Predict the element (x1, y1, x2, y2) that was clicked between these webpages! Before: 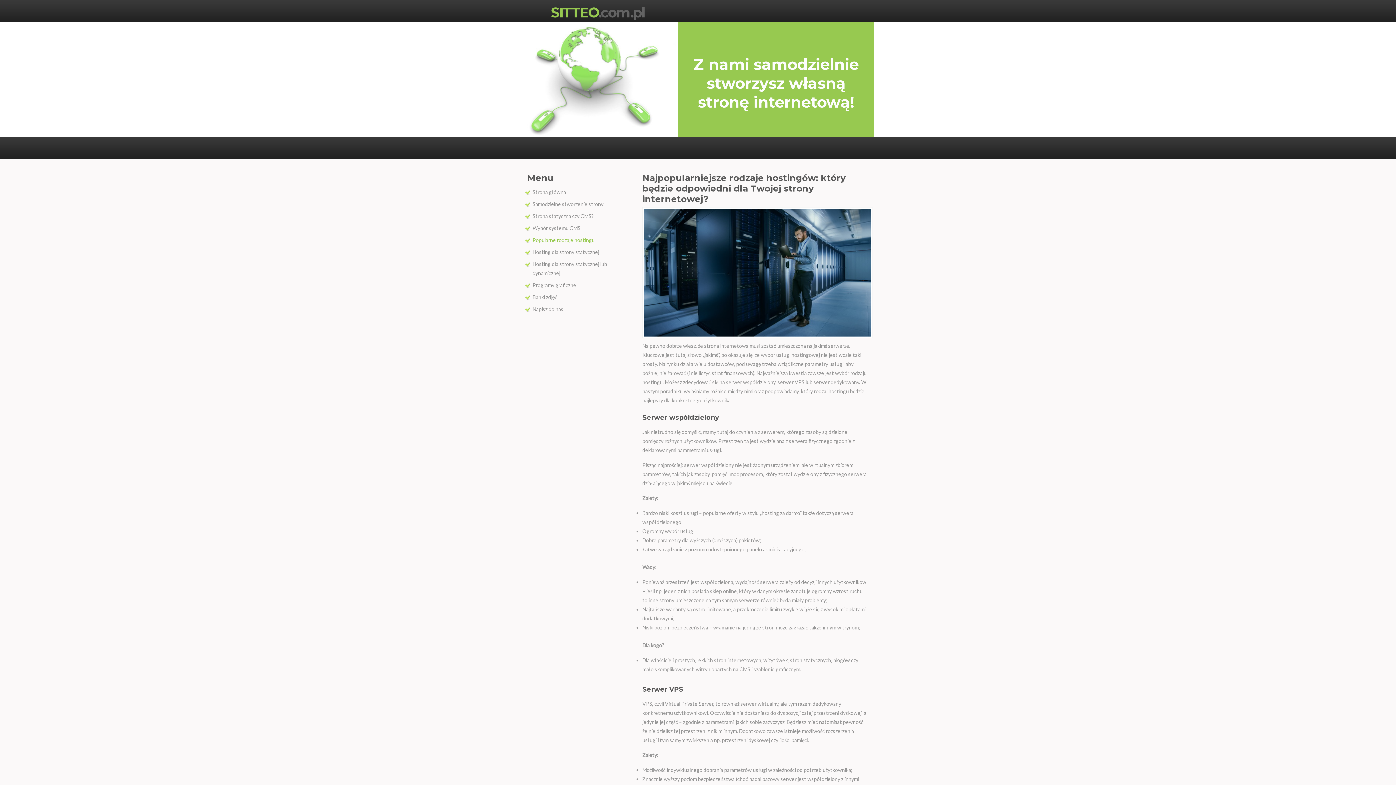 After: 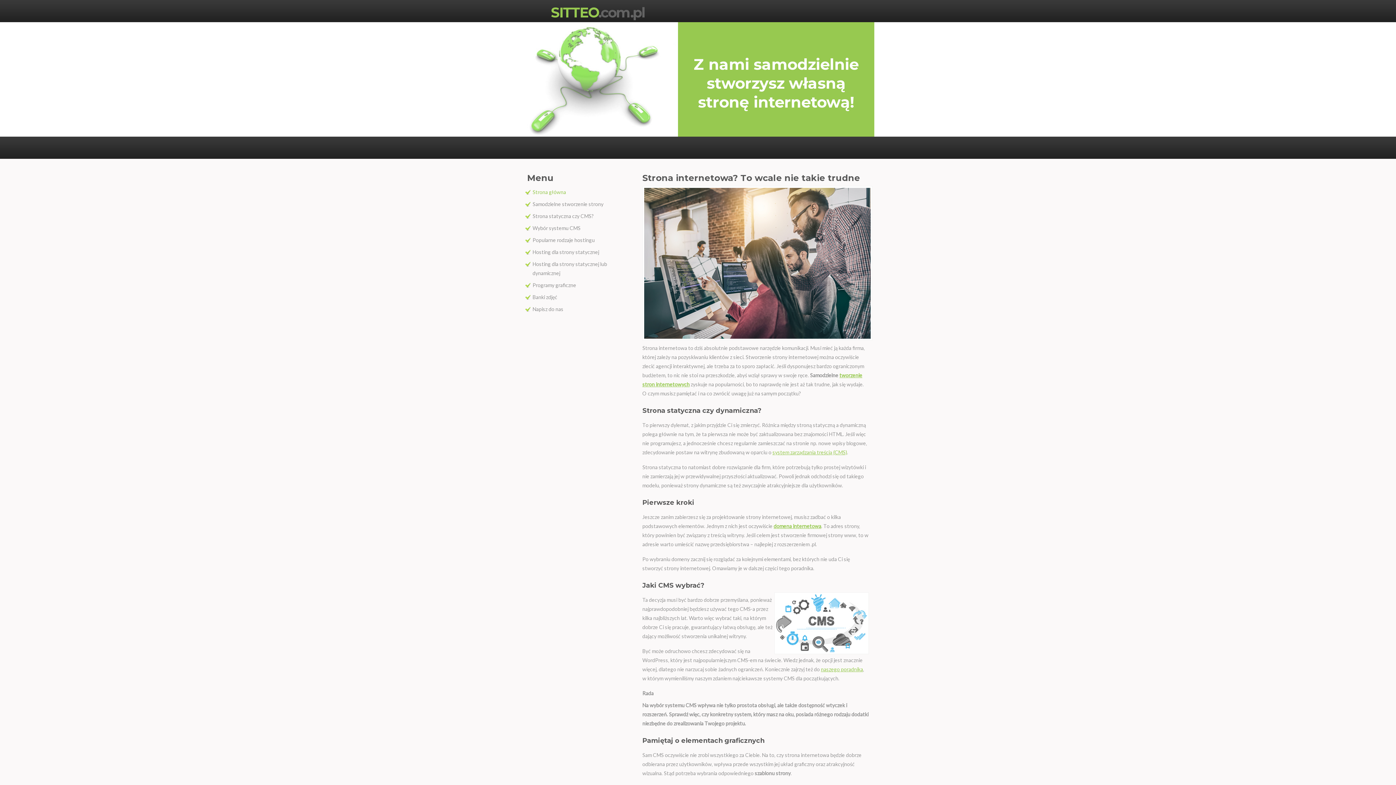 Action: bbox: (525, 189, 566, 195) label: Strona główna